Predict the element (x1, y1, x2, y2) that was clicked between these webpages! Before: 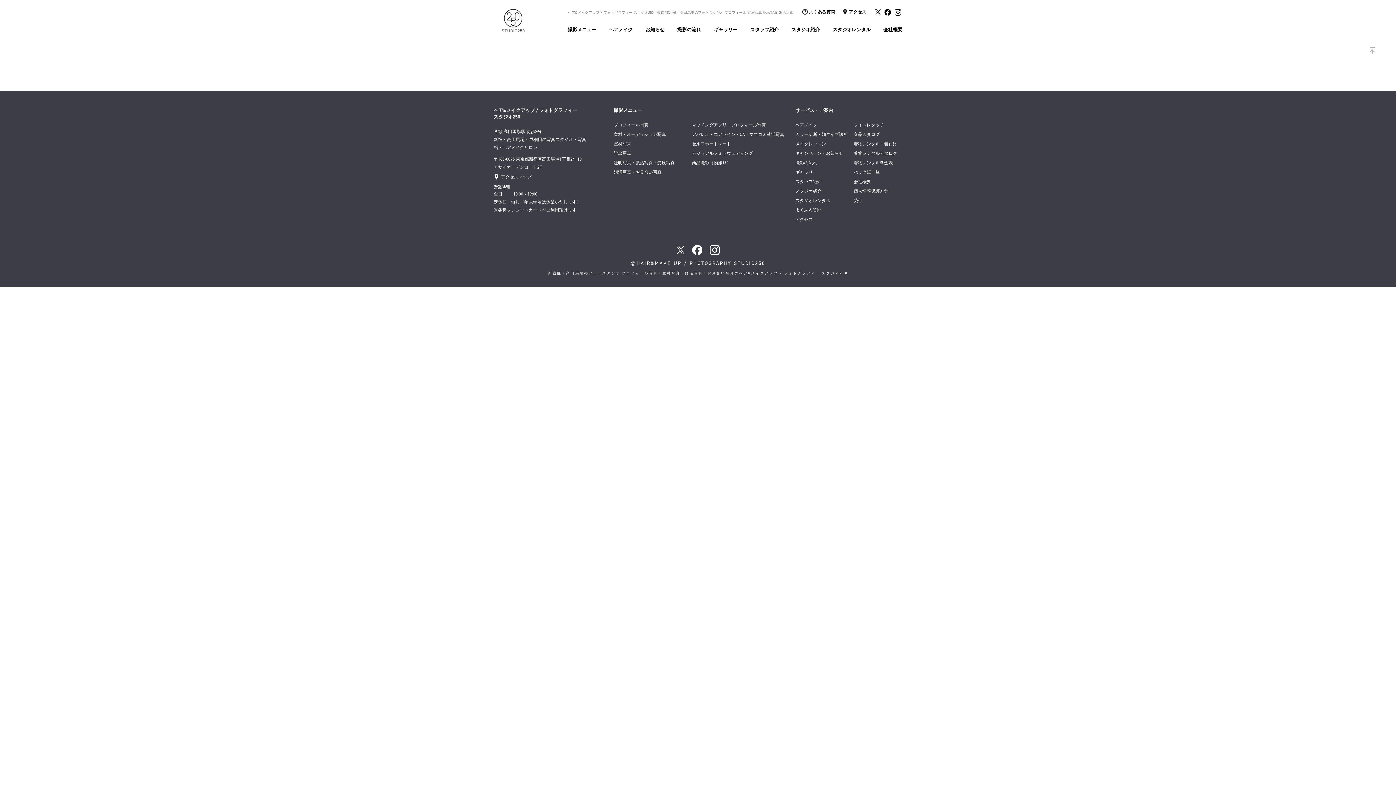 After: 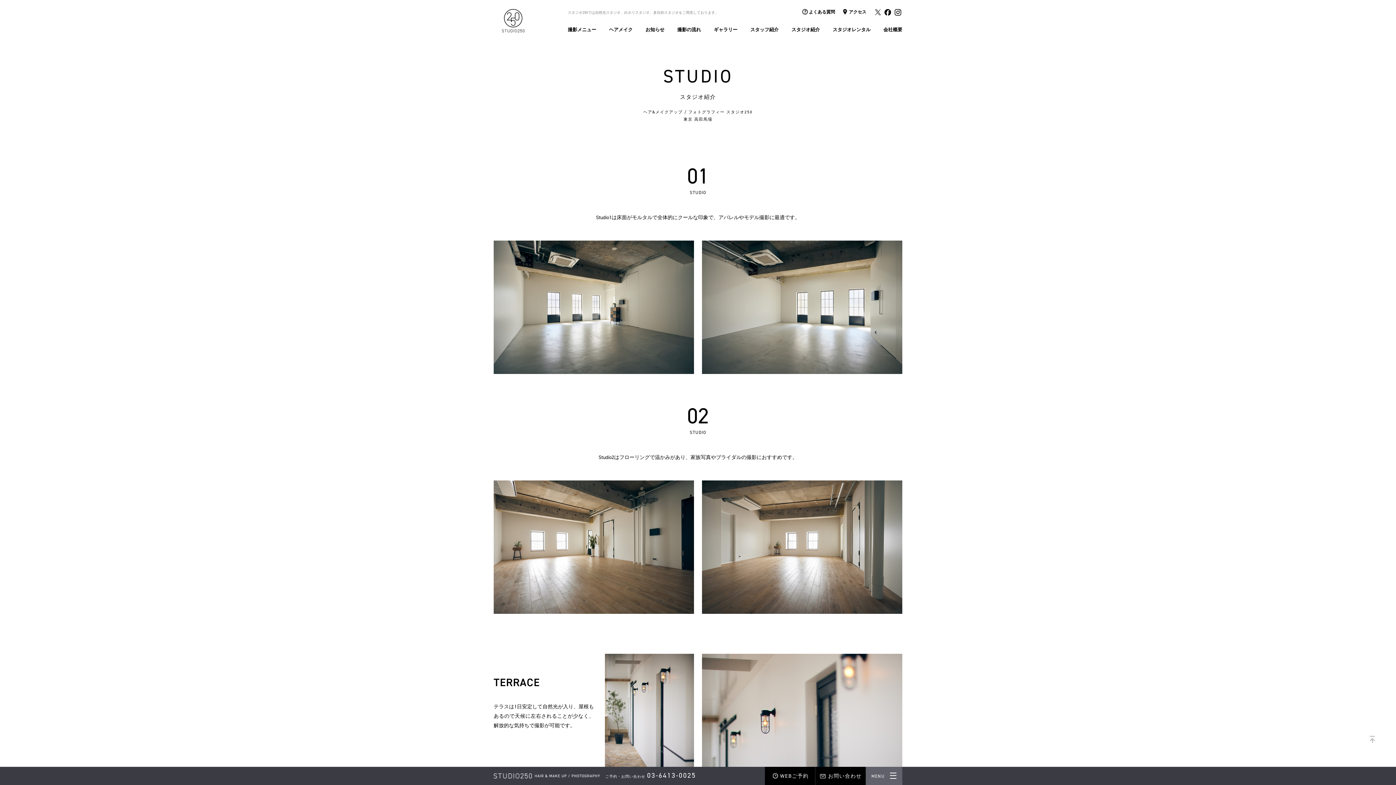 Action: label: スタジオ紹介 bbox: (791, 22, 820, 36)